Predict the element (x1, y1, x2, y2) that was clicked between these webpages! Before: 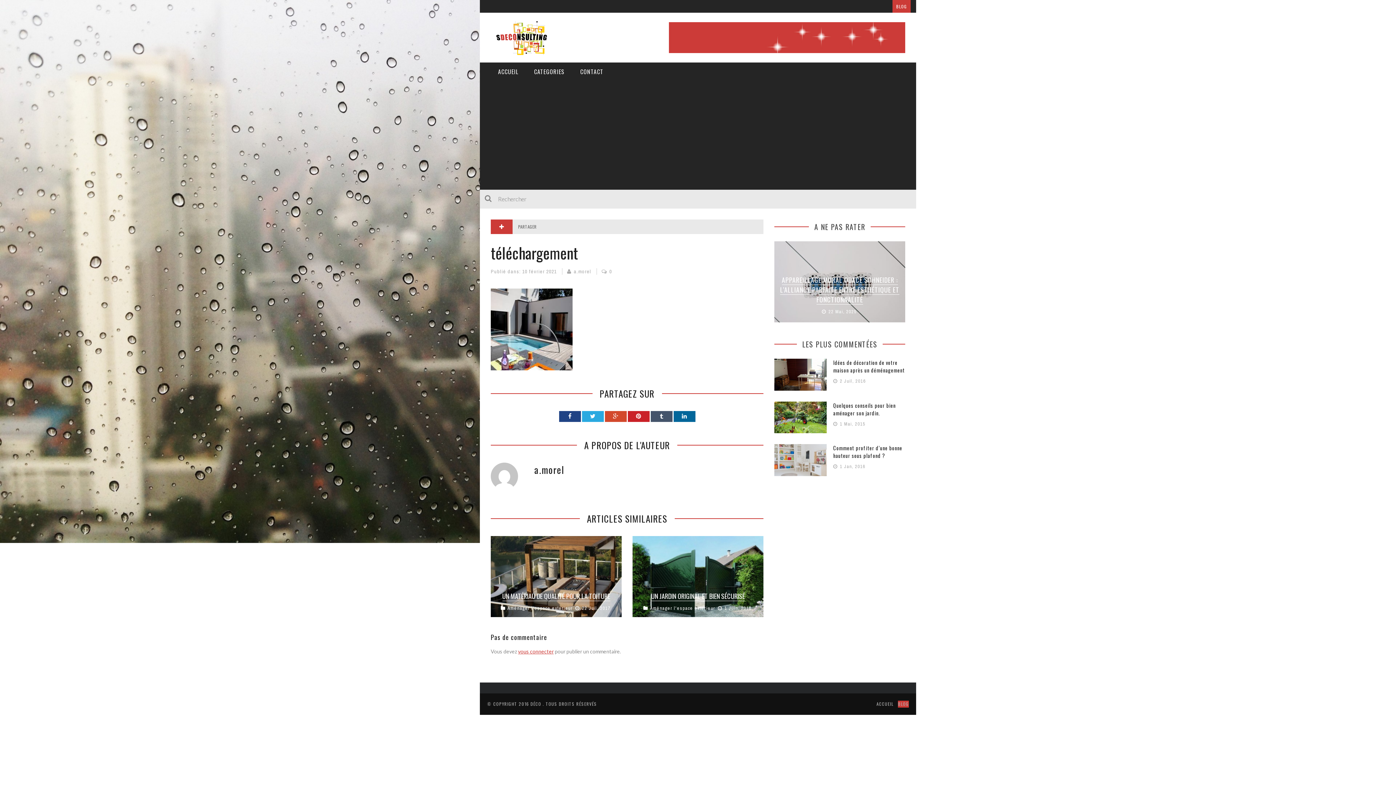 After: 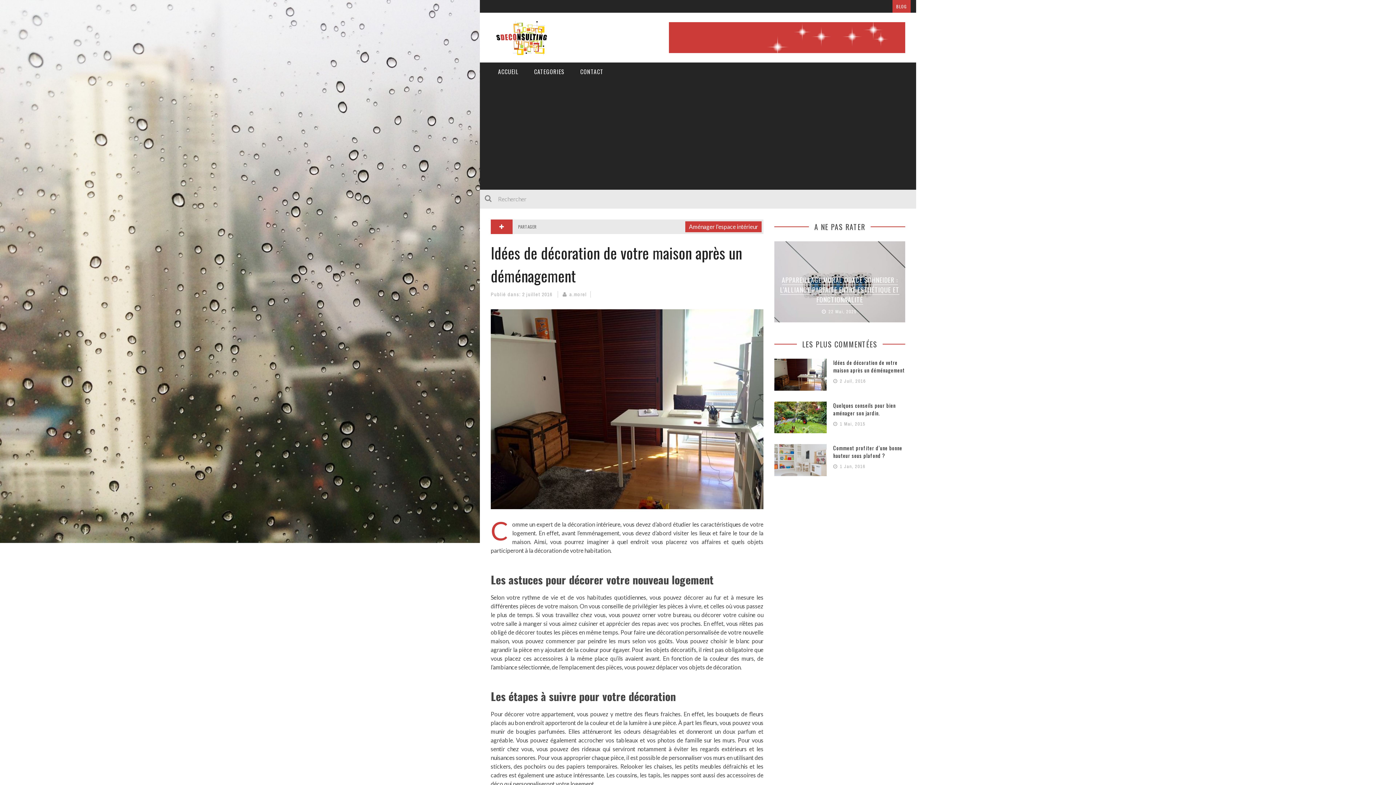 Action: label: Idées de décoration de votre maison après un déménagement bbox: (833, 358, 905, 374)